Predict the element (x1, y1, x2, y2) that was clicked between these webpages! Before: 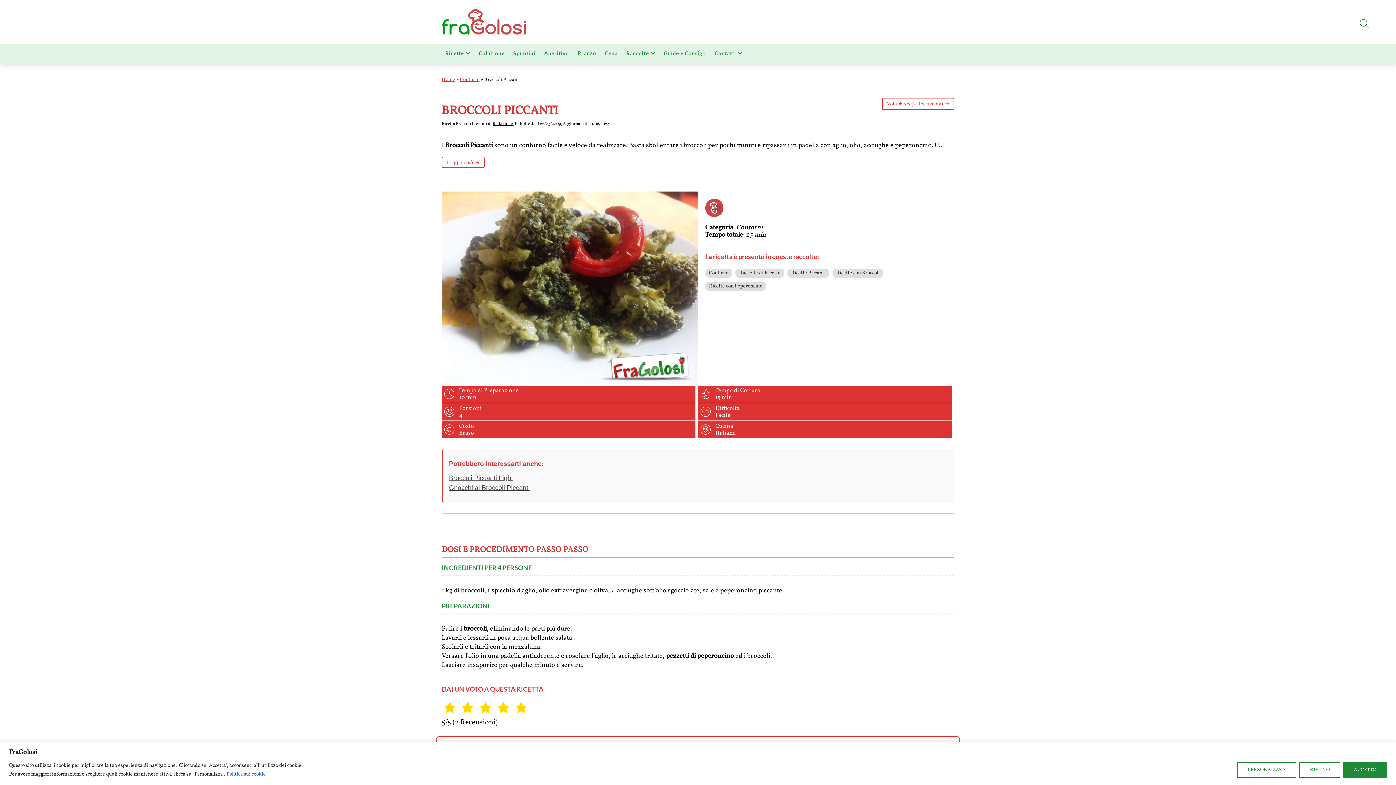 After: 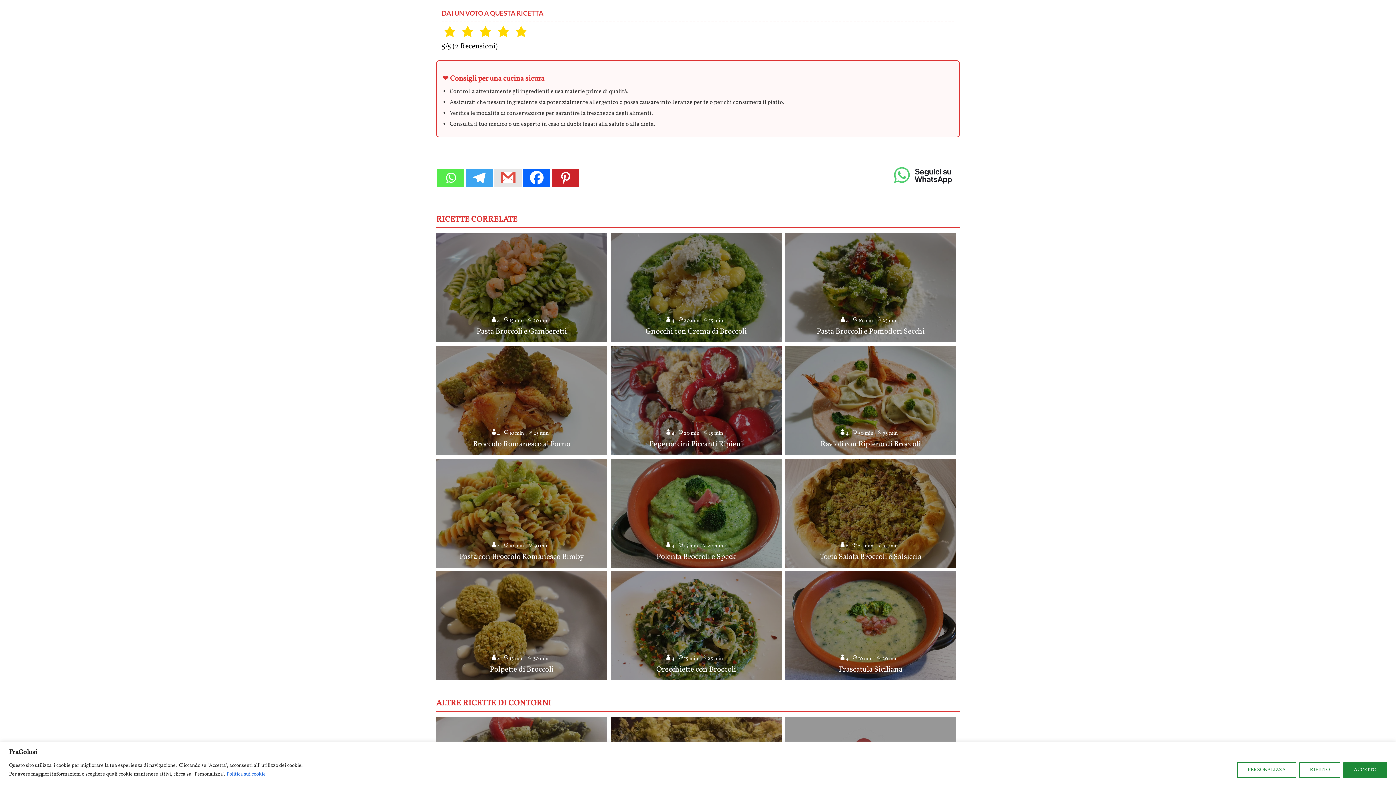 Action: bbox: (882, 99, 954, 108) label: Vota ★ 5/5 (2 Recensioni)